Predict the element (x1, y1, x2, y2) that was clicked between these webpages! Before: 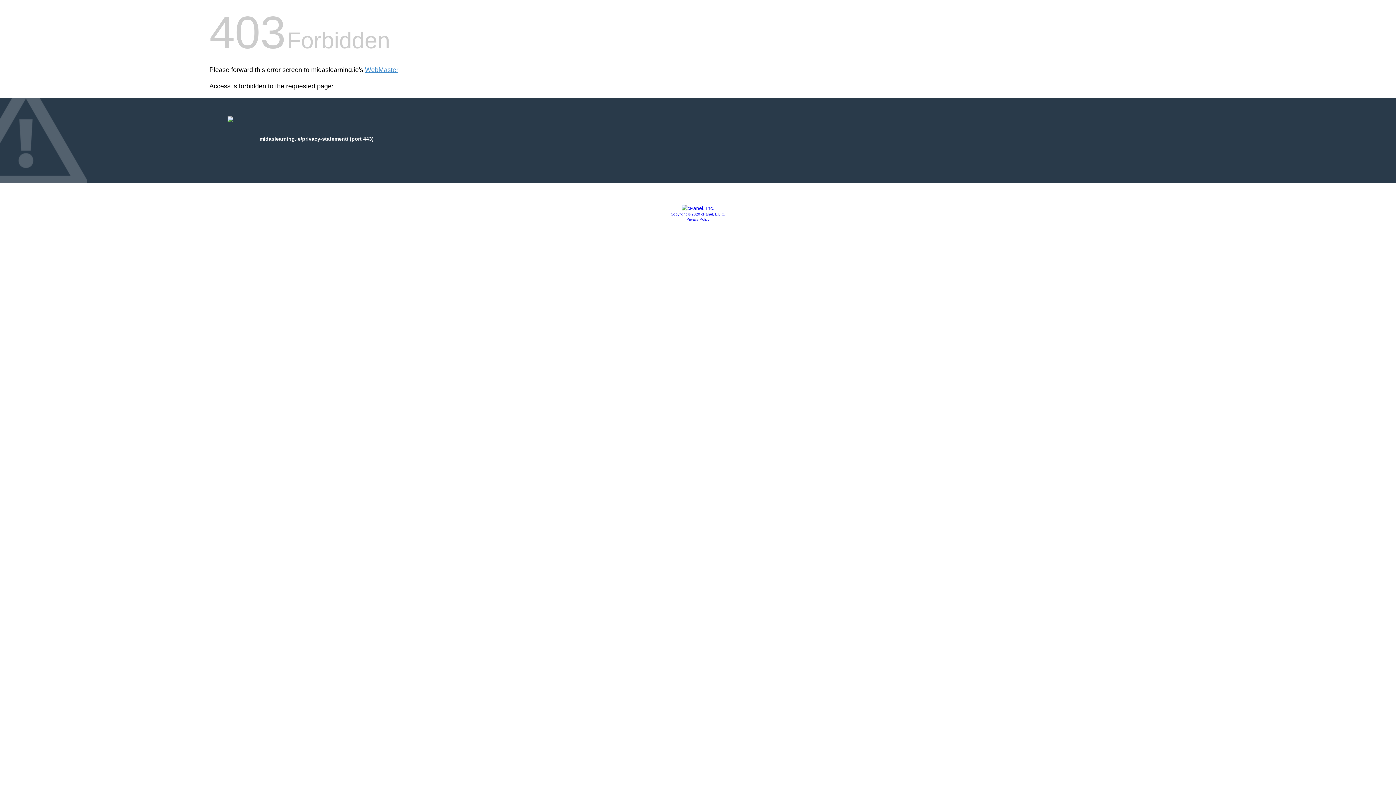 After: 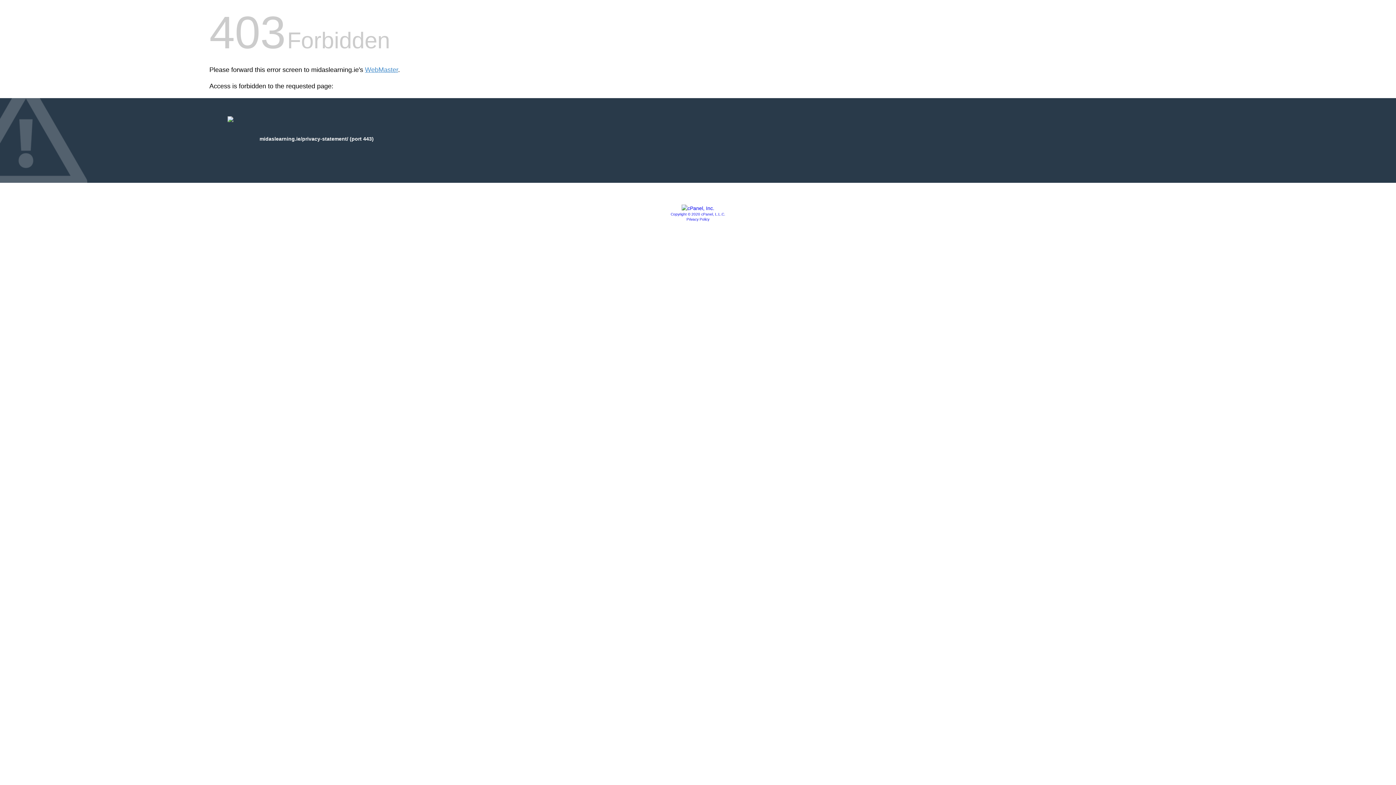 Action: label: Privacy Policy bbox: (686, 217, 709, 221)